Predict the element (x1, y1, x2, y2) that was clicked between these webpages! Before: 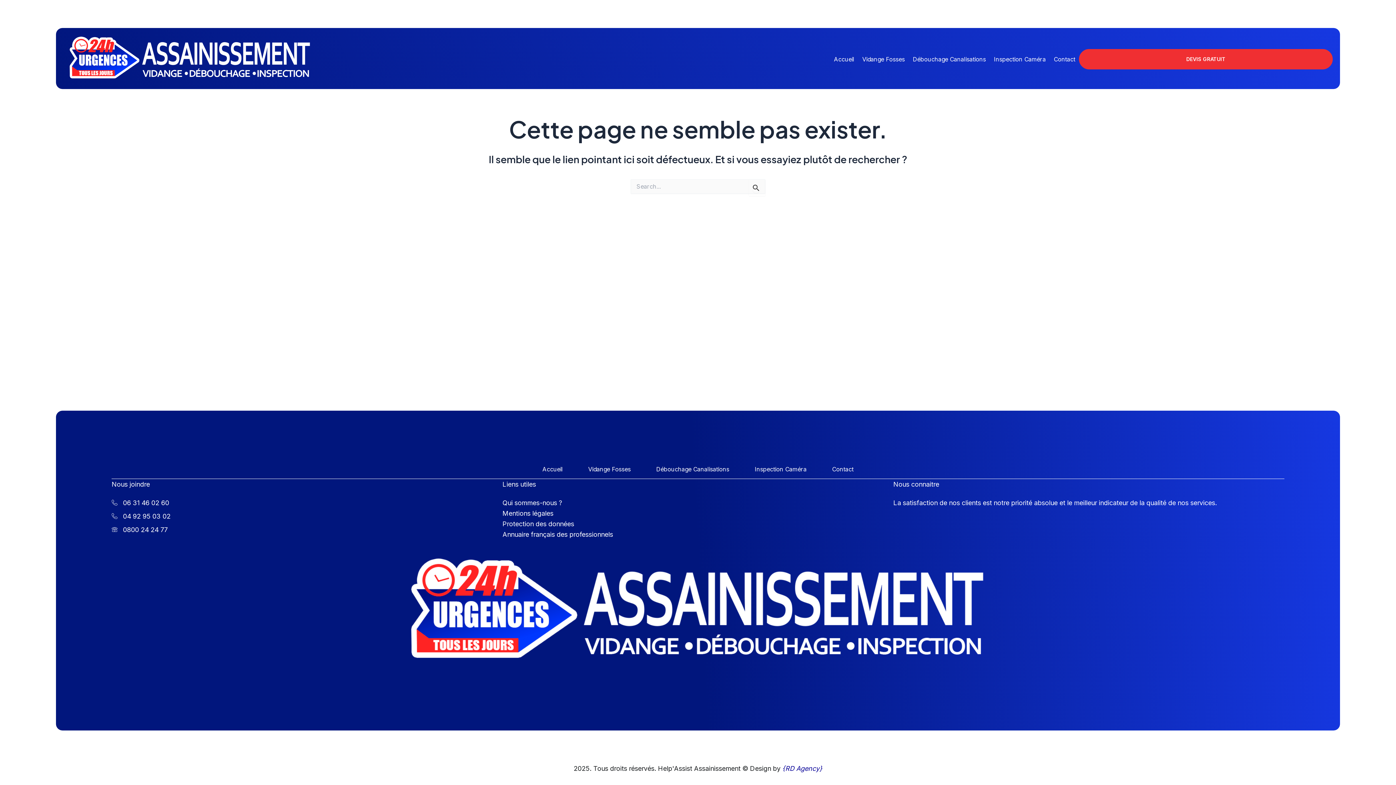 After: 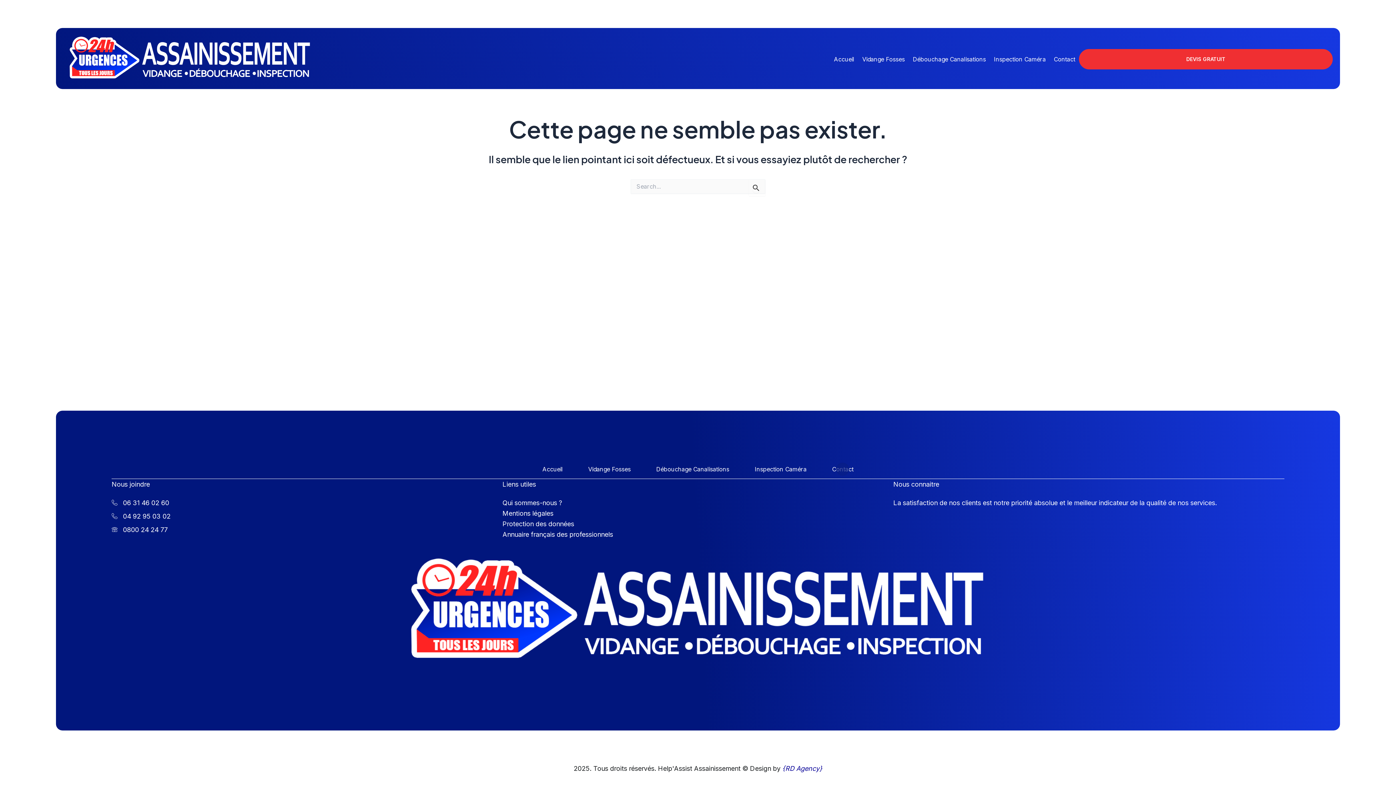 Action: label: Contact bbox: (828, 466, 857, 472)